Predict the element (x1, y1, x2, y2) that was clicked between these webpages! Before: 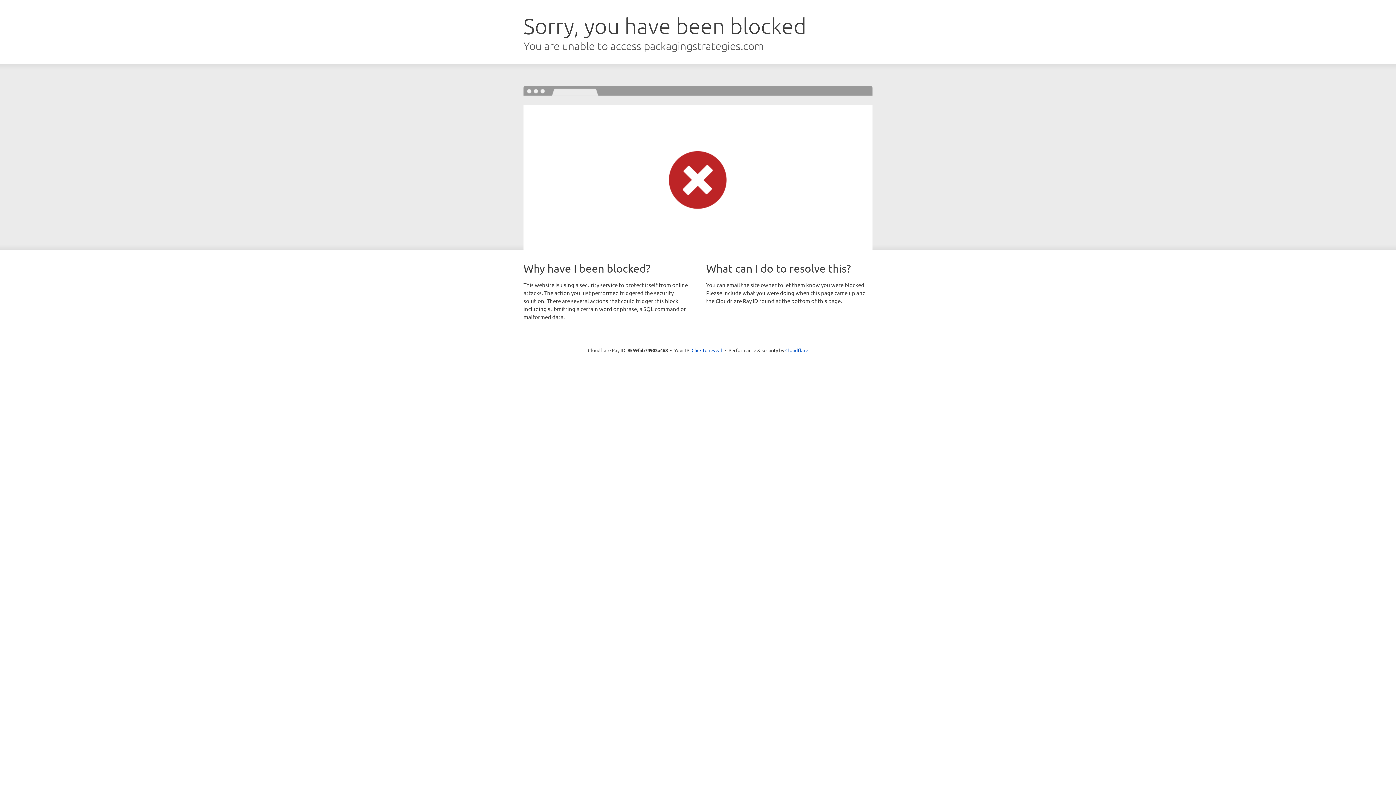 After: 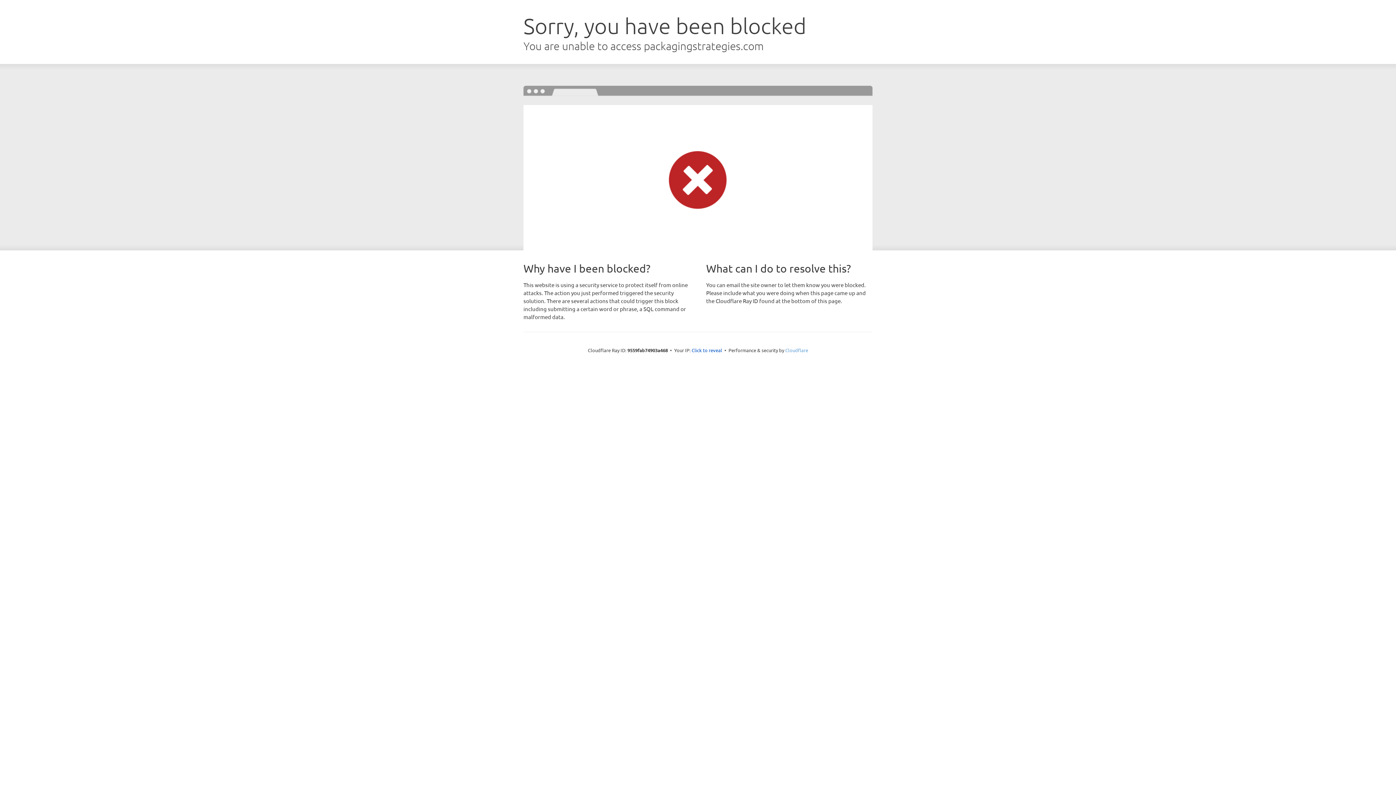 Action: bbox: (785, 347, 808, 353) label: Cloudflare